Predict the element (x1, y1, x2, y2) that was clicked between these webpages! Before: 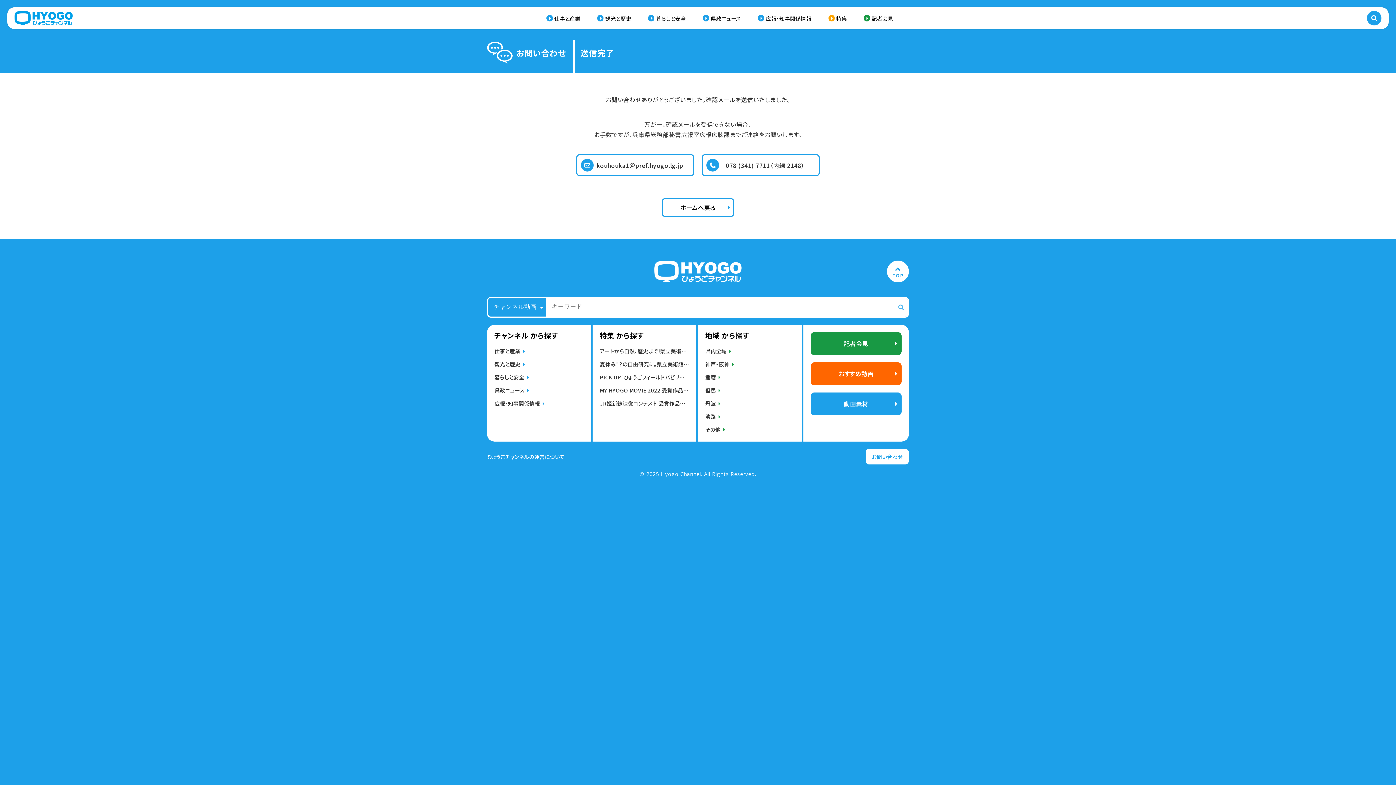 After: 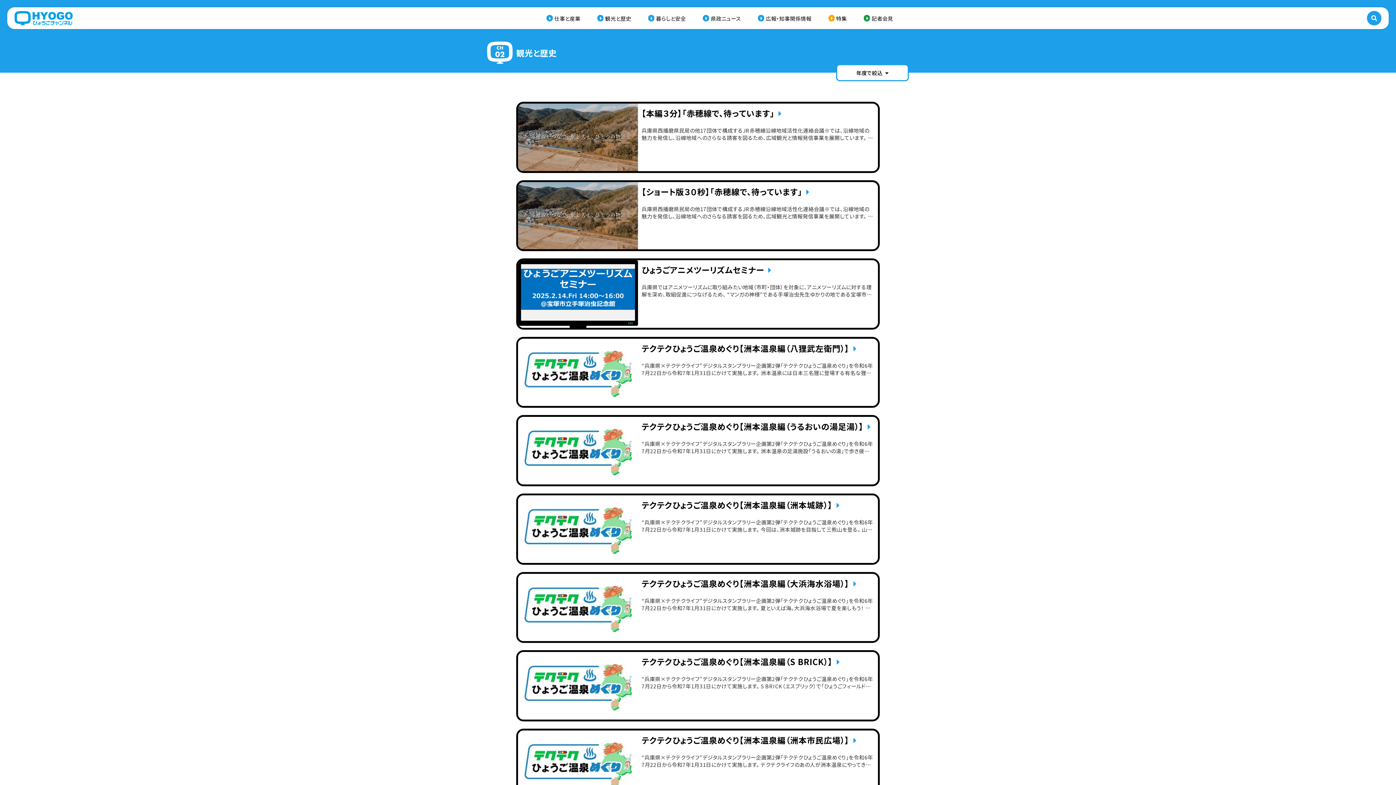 Action: bbox: (597, 13, 631, 22) label: 観光と歴史